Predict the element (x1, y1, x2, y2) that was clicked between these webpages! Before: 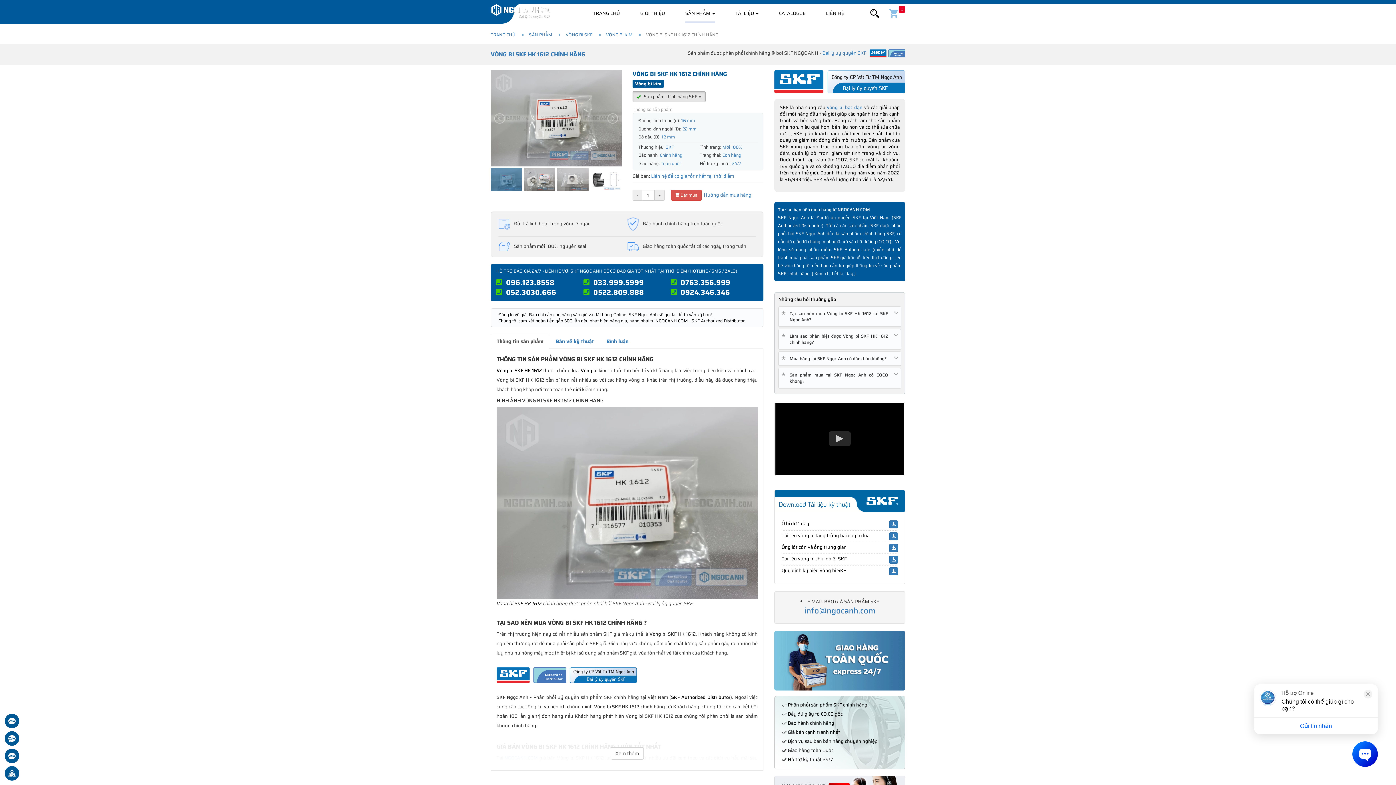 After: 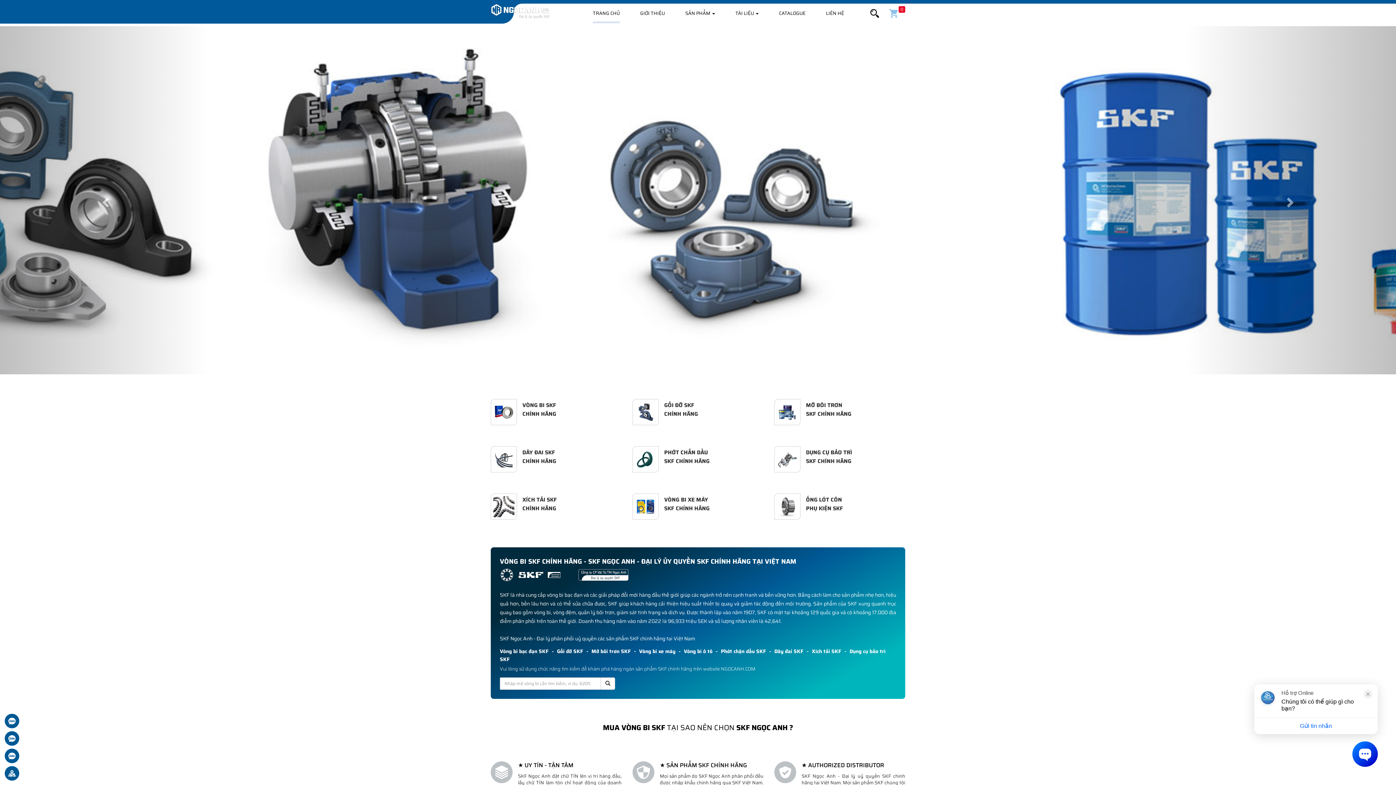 Action: bbox: (485, 3, 550, 21)